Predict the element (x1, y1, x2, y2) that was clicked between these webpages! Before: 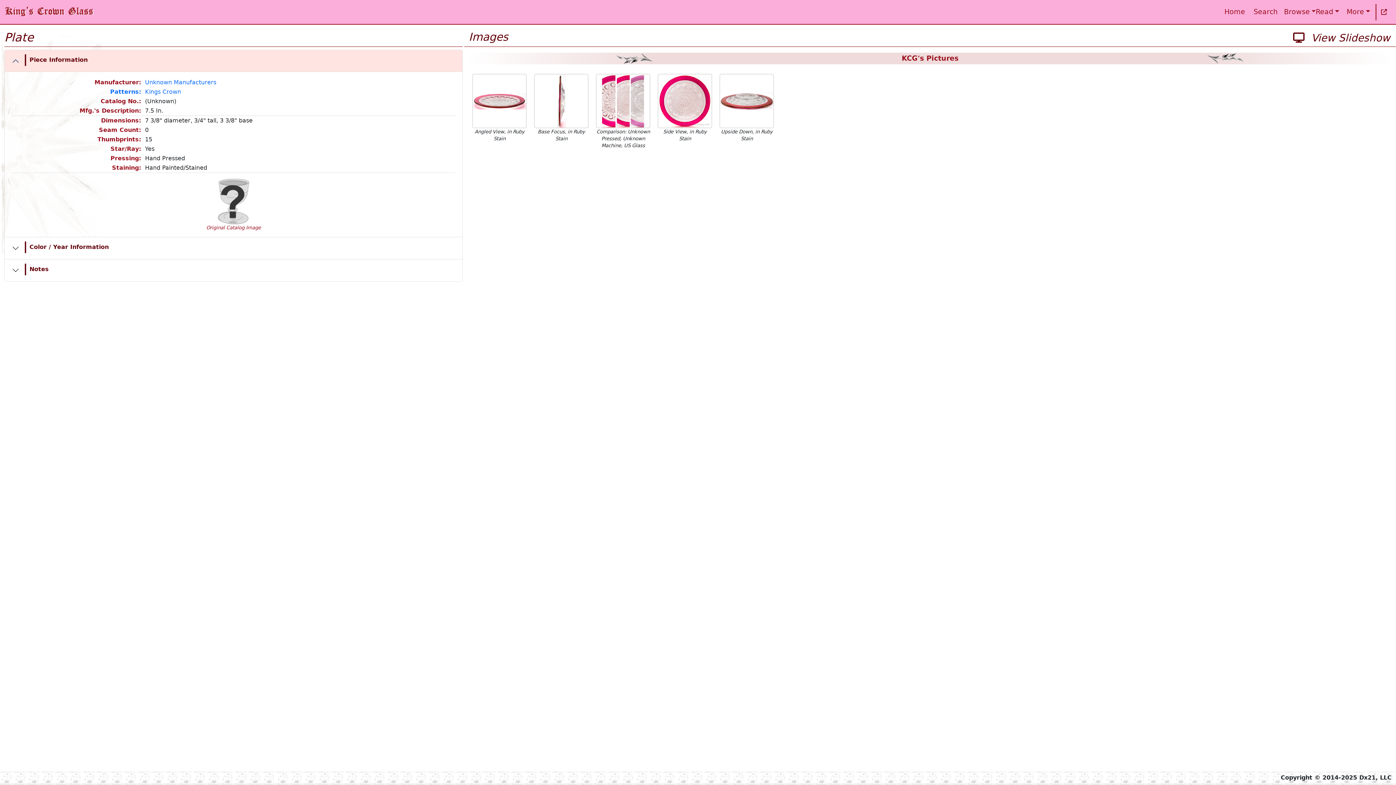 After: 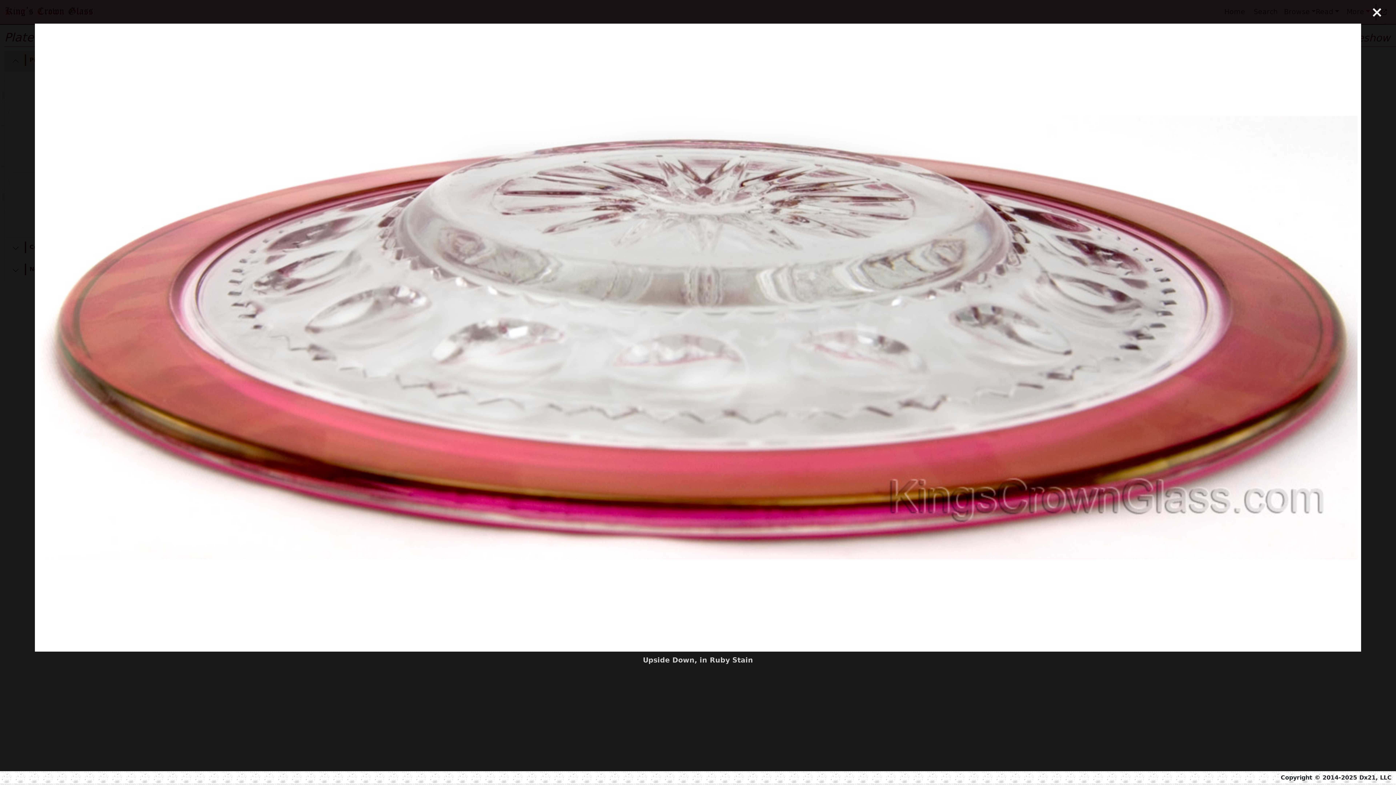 Action: label: Upside Down, in Ruby Stain bbox: (719, 73, 774, 142)